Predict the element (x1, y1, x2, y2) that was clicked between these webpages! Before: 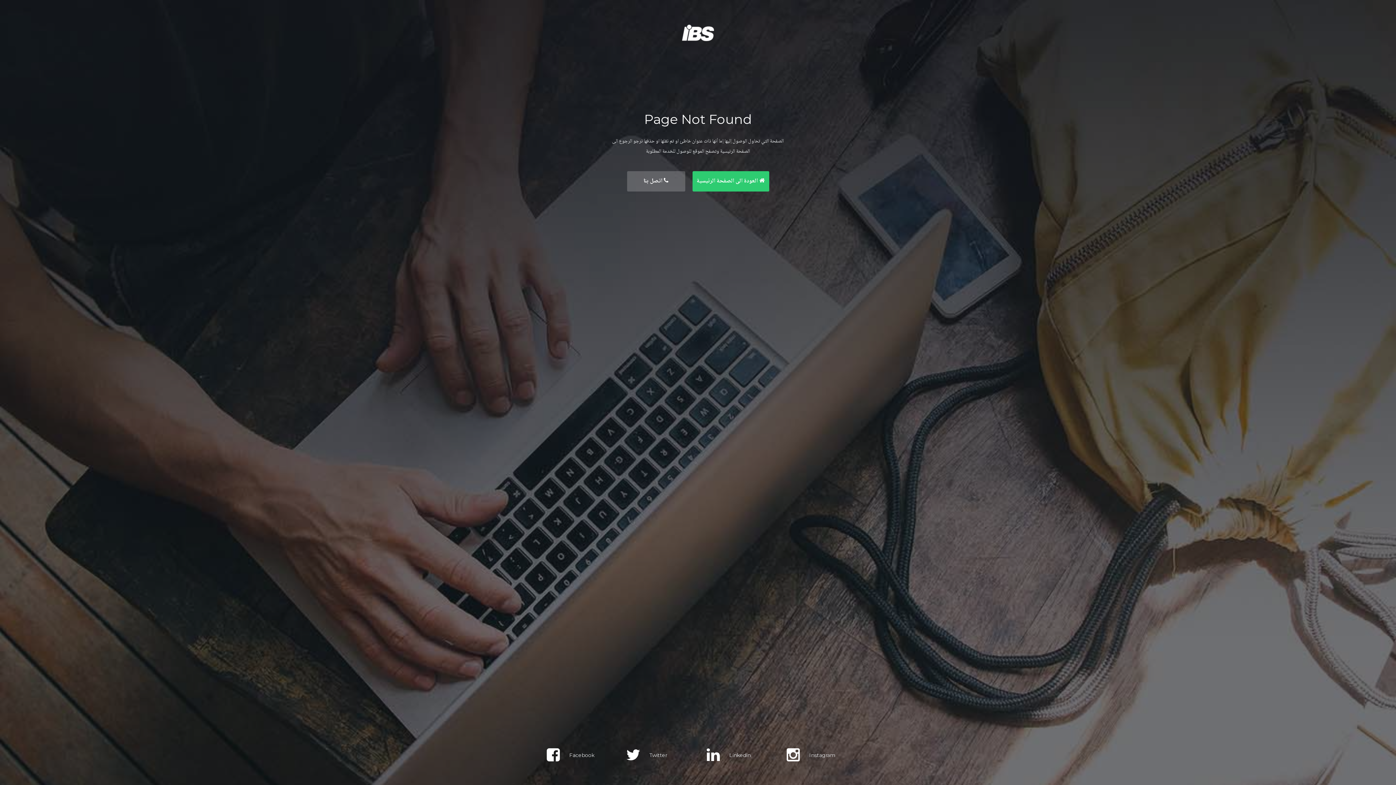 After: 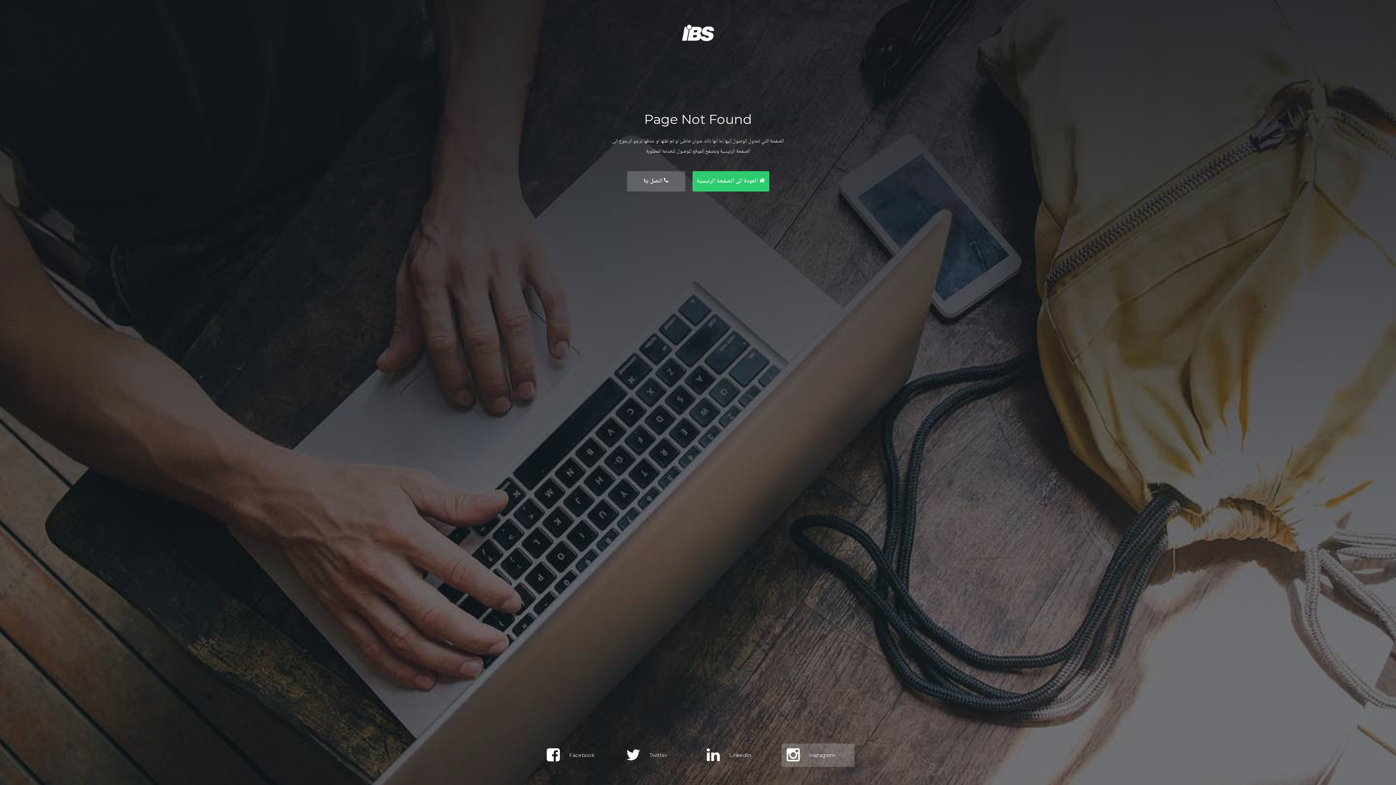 Action: label: Instagram bbox: (781, 744, 854, 767)